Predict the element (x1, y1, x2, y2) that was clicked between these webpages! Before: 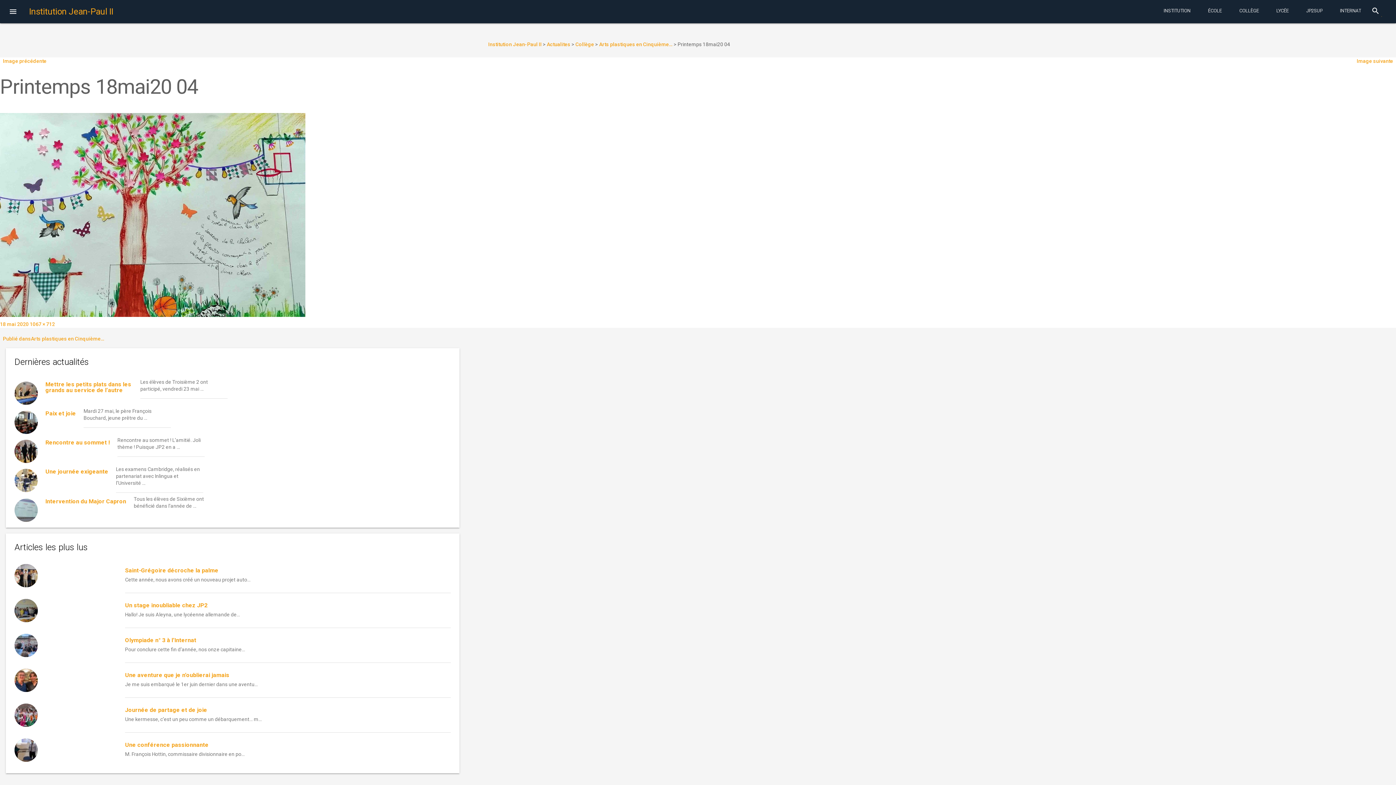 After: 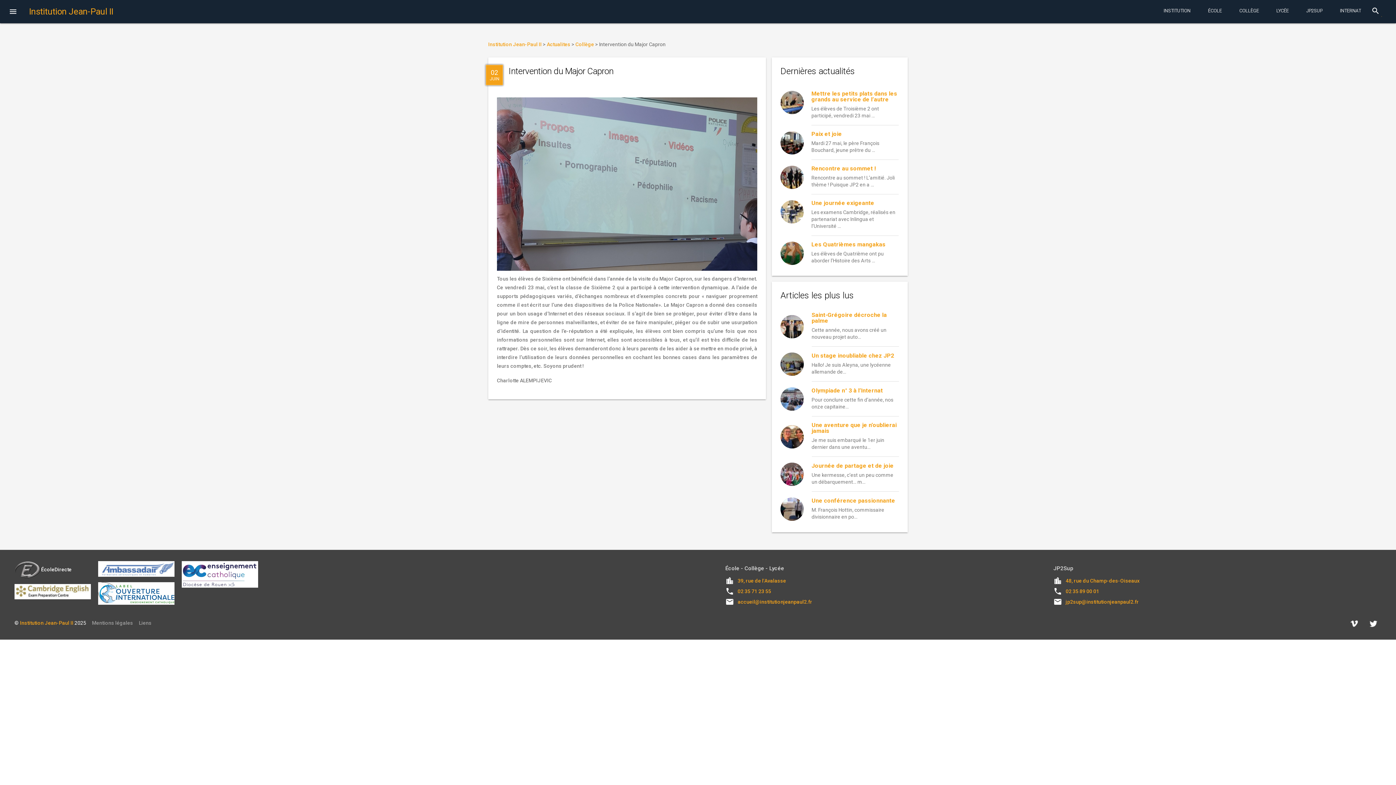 Action: bbox: (45, 498, 126, 504) label: Intervention du Major Capron